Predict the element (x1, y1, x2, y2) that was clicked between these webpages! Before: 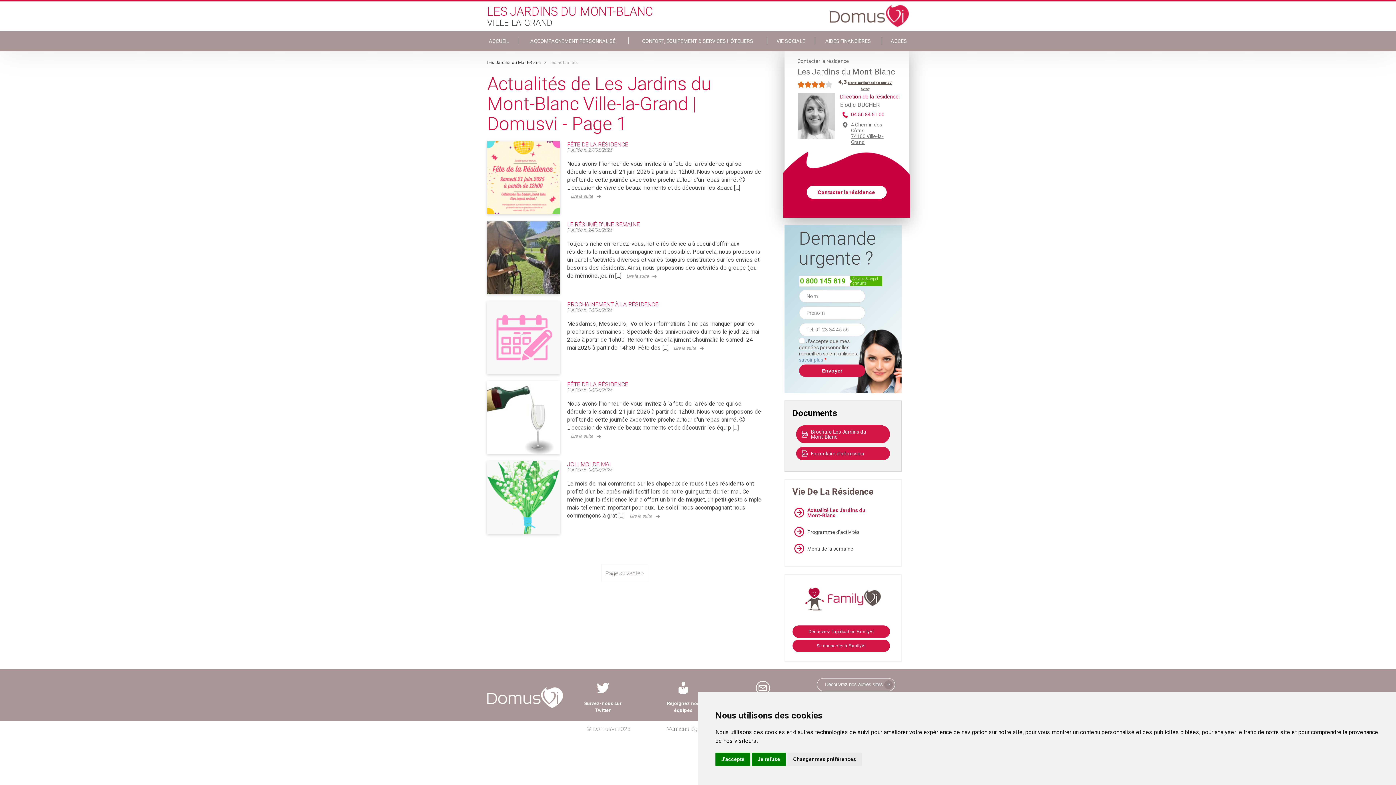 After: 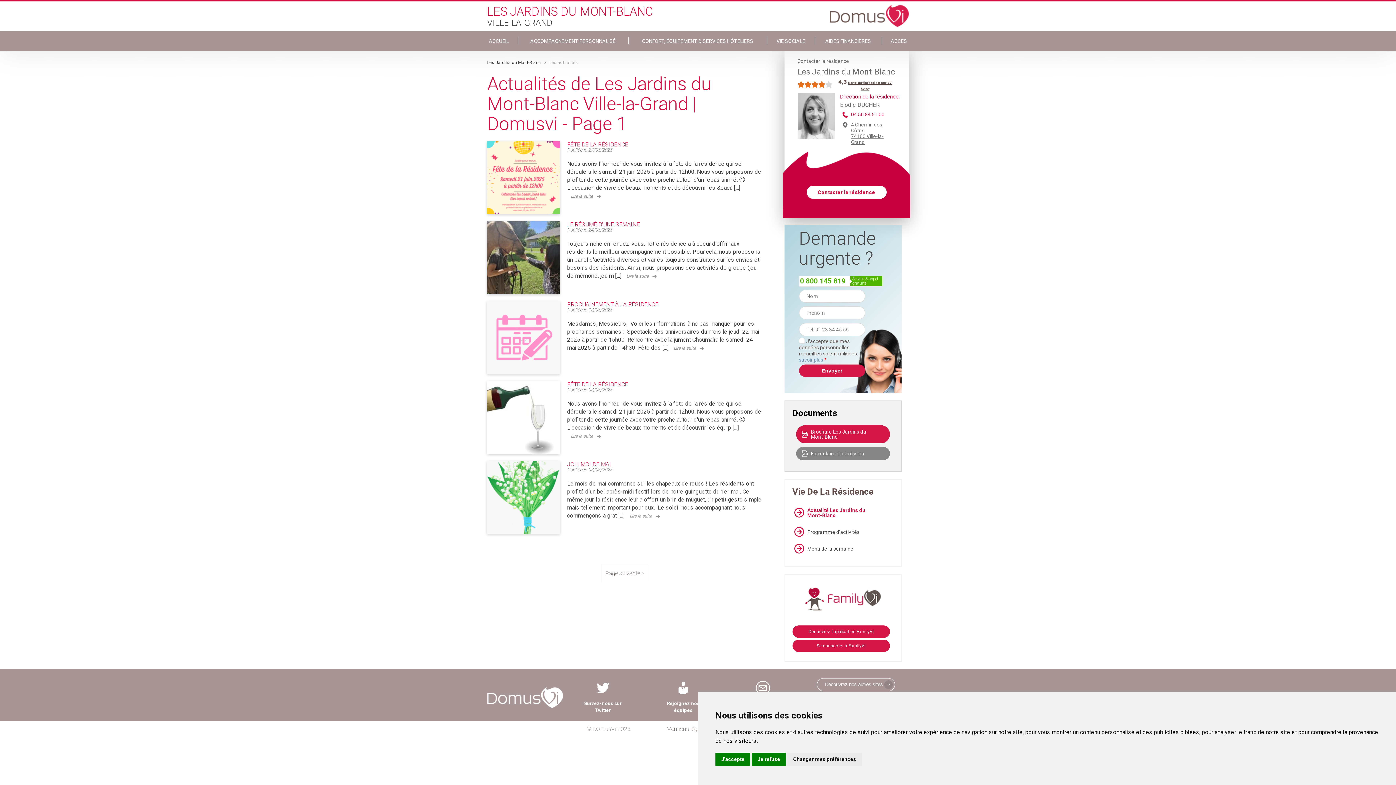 Action: bbox: (796, 447, 890, 460) label: Formulaire d'admission